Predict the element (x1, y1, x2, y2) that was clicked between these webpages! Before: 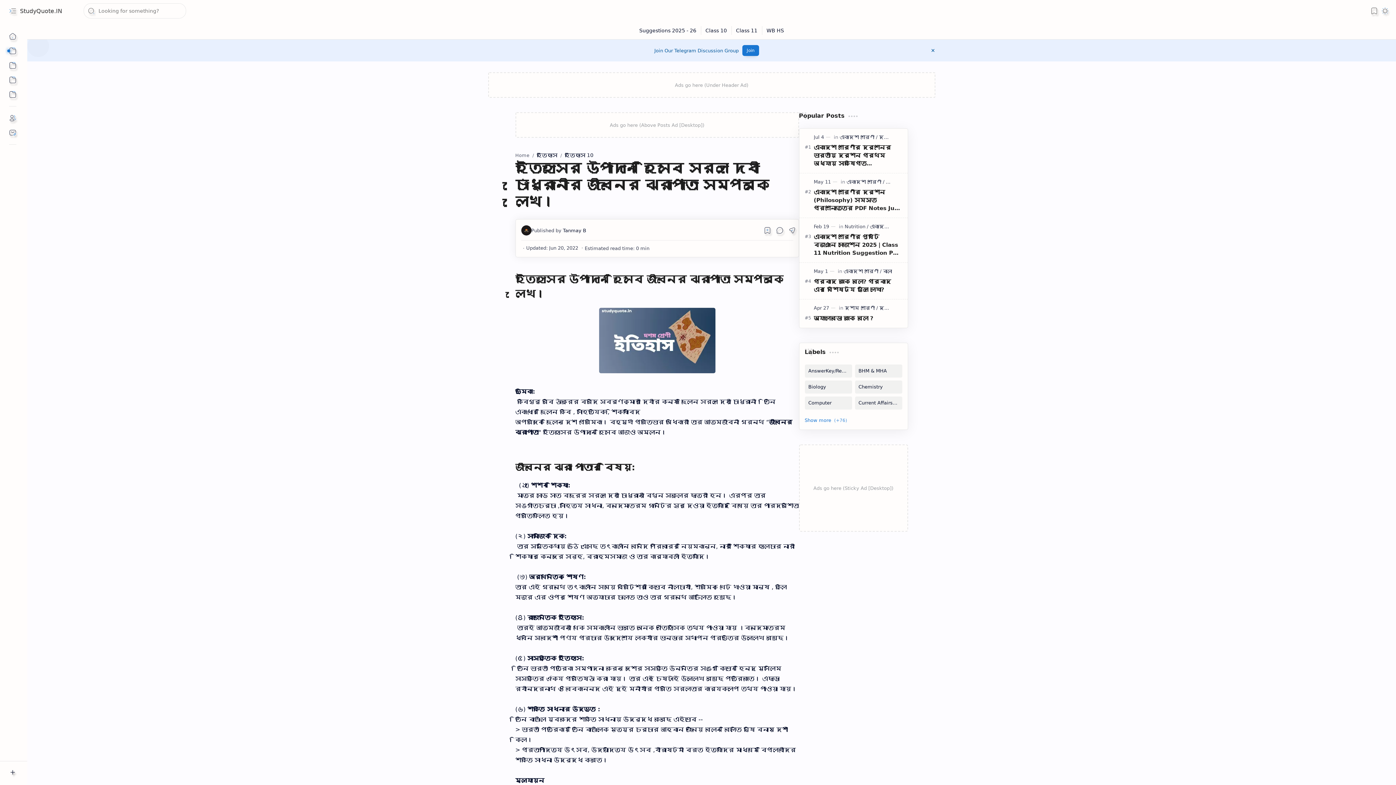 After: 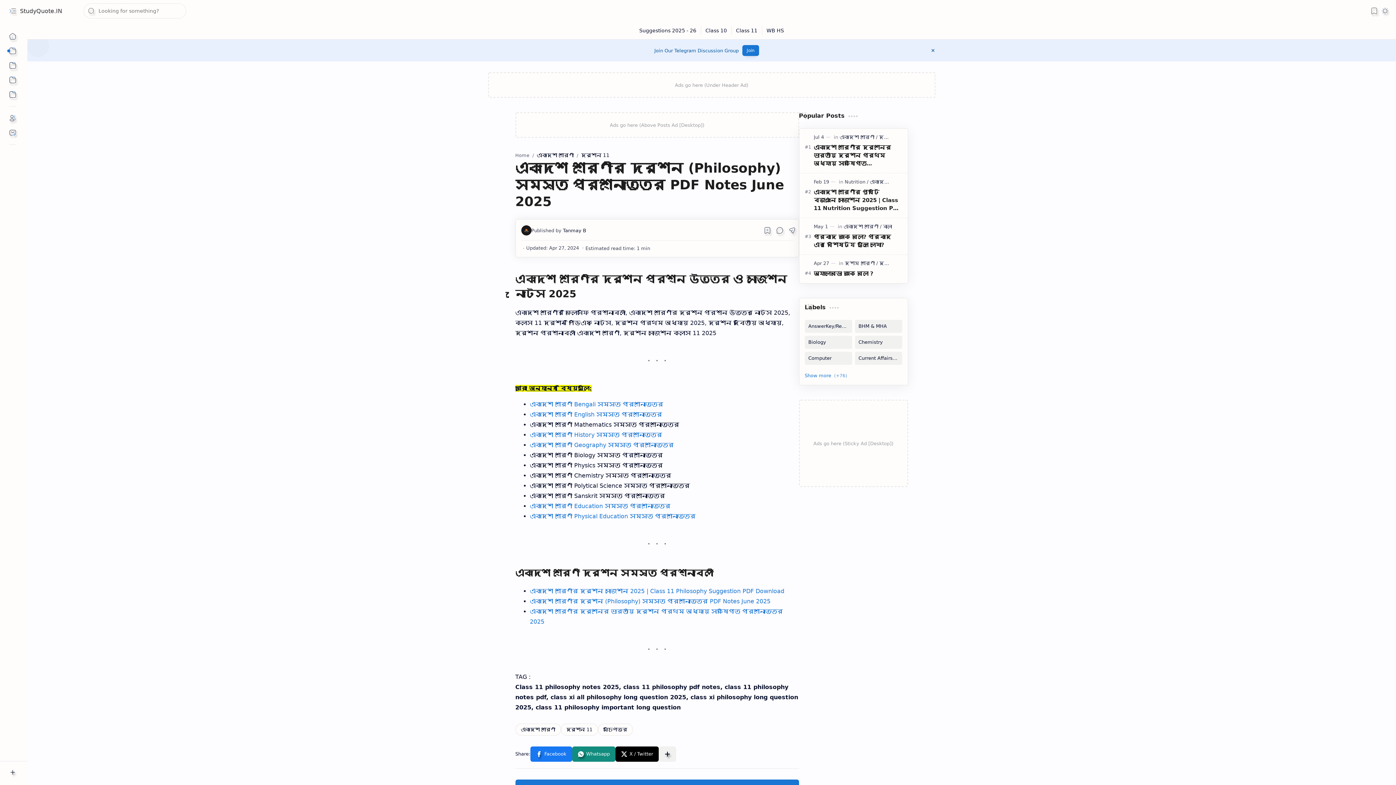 Action: bbox: (814, 188, 902, 212) label: একাদশ শ্রেণীর দর্শন (Philosophy) সমস্ত প্রশ্নোত্তর PDF Notes June 2025